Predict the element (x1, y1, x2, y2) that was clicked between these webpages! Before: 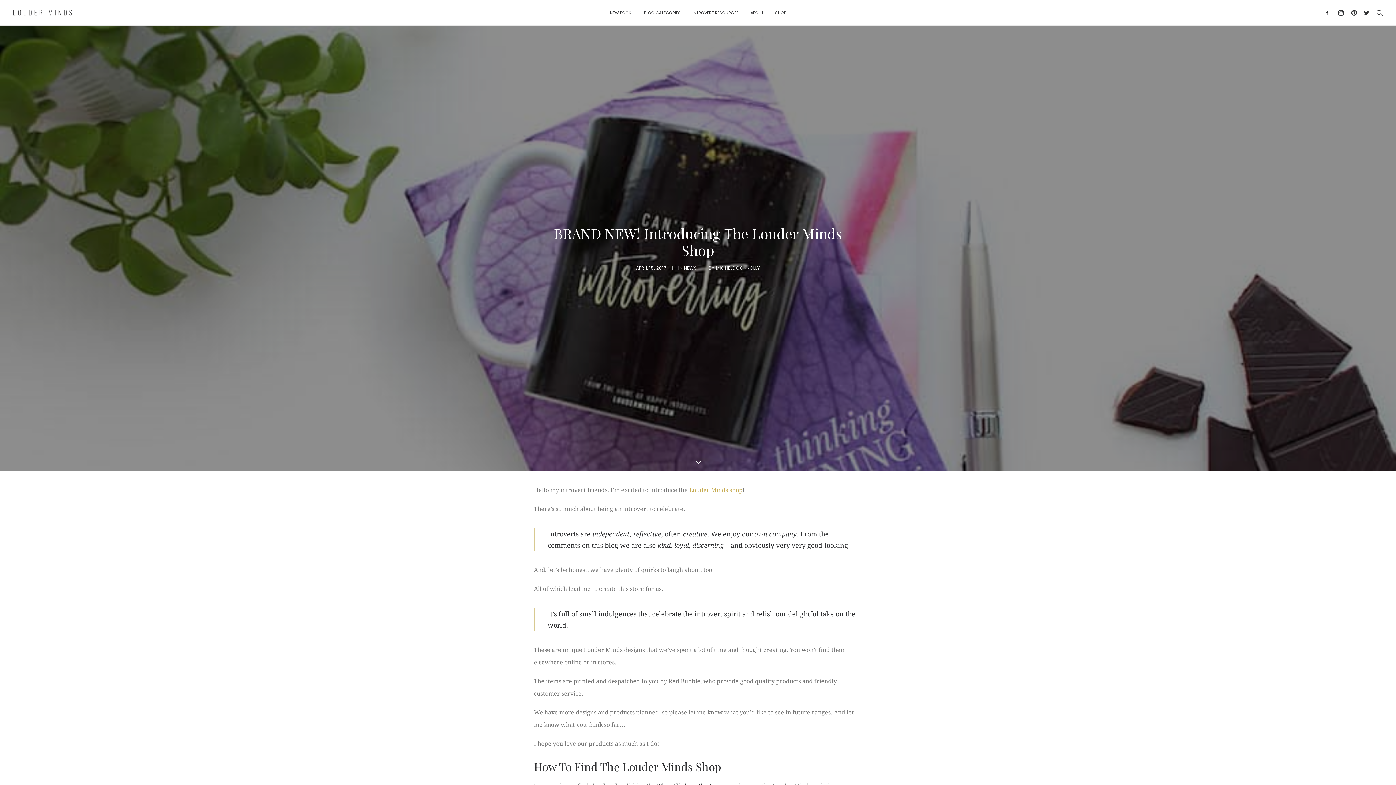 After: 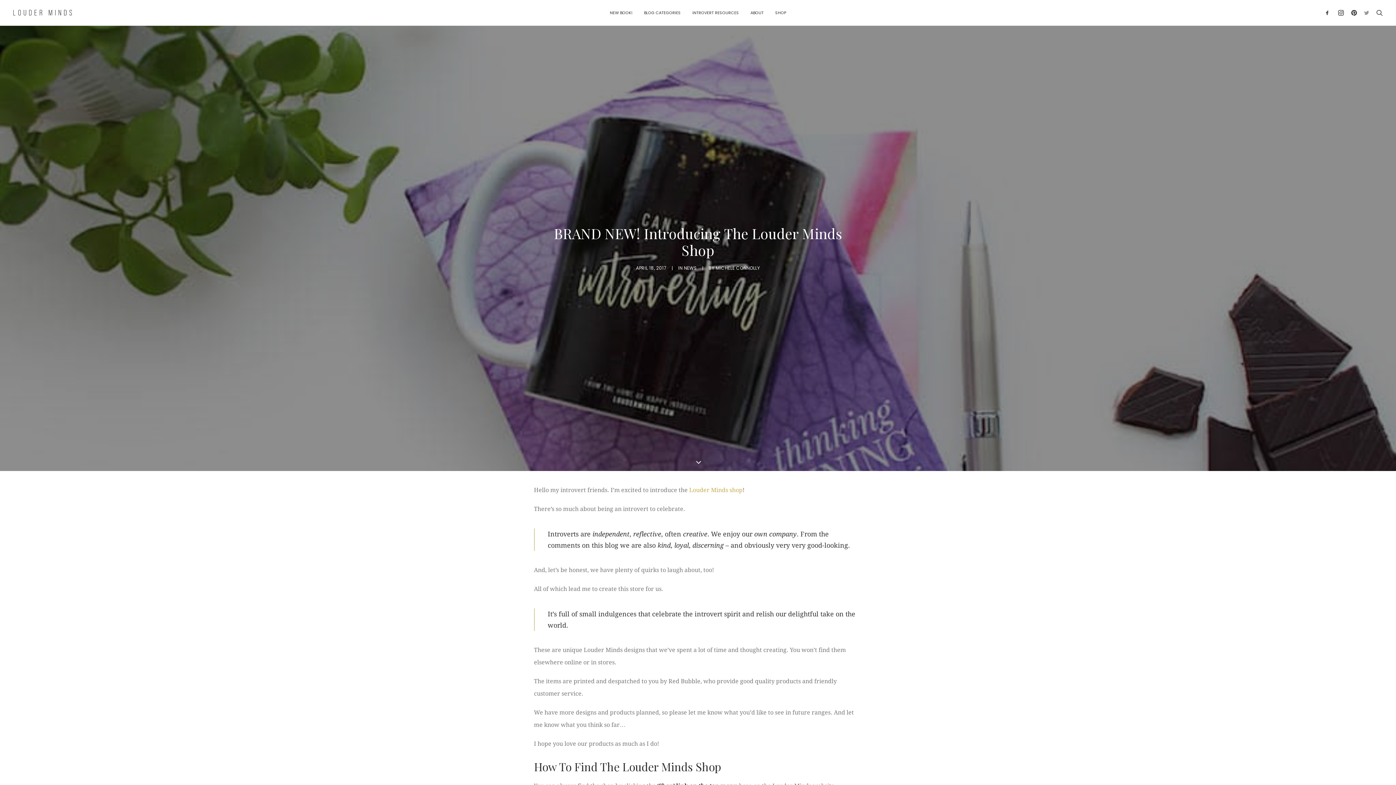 Action: bbox: (1360, 0, 1373, 25)